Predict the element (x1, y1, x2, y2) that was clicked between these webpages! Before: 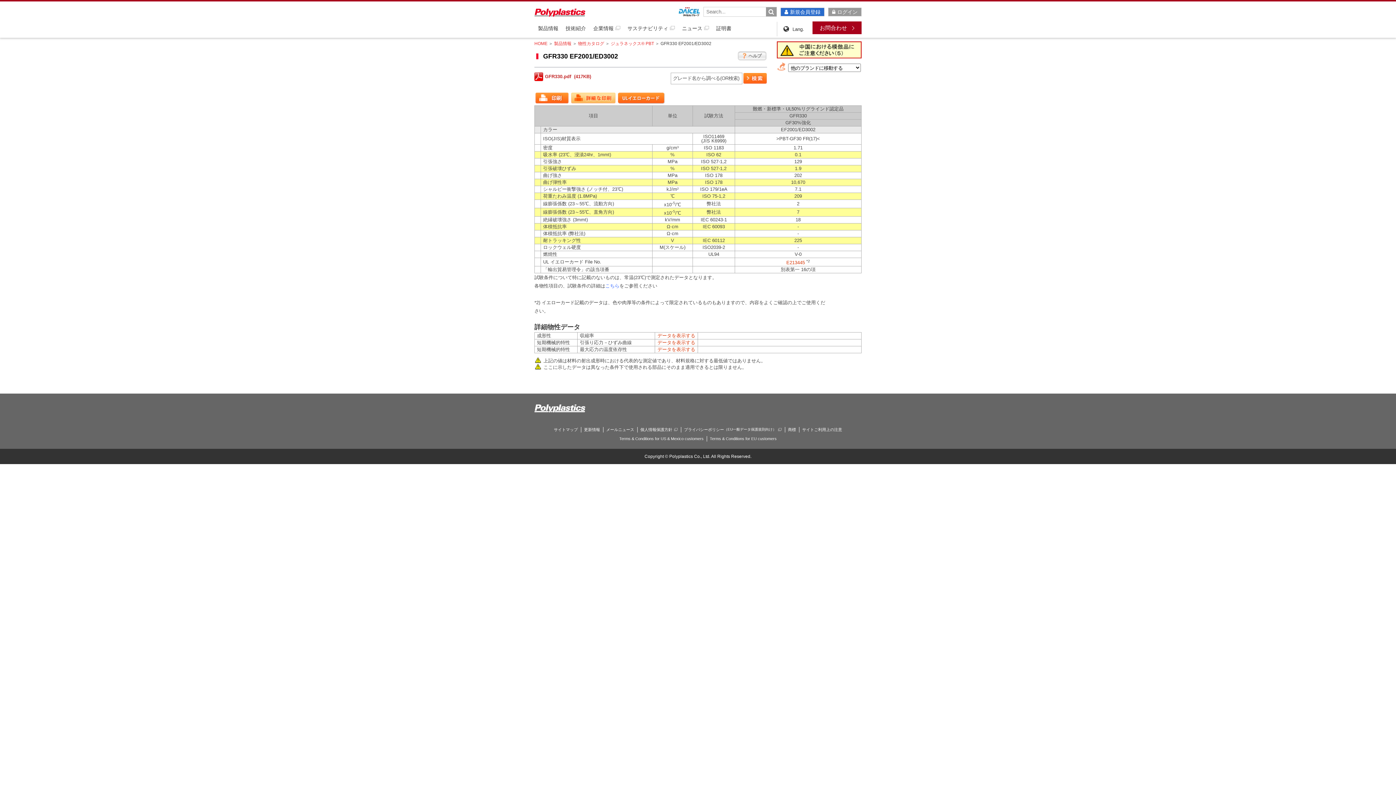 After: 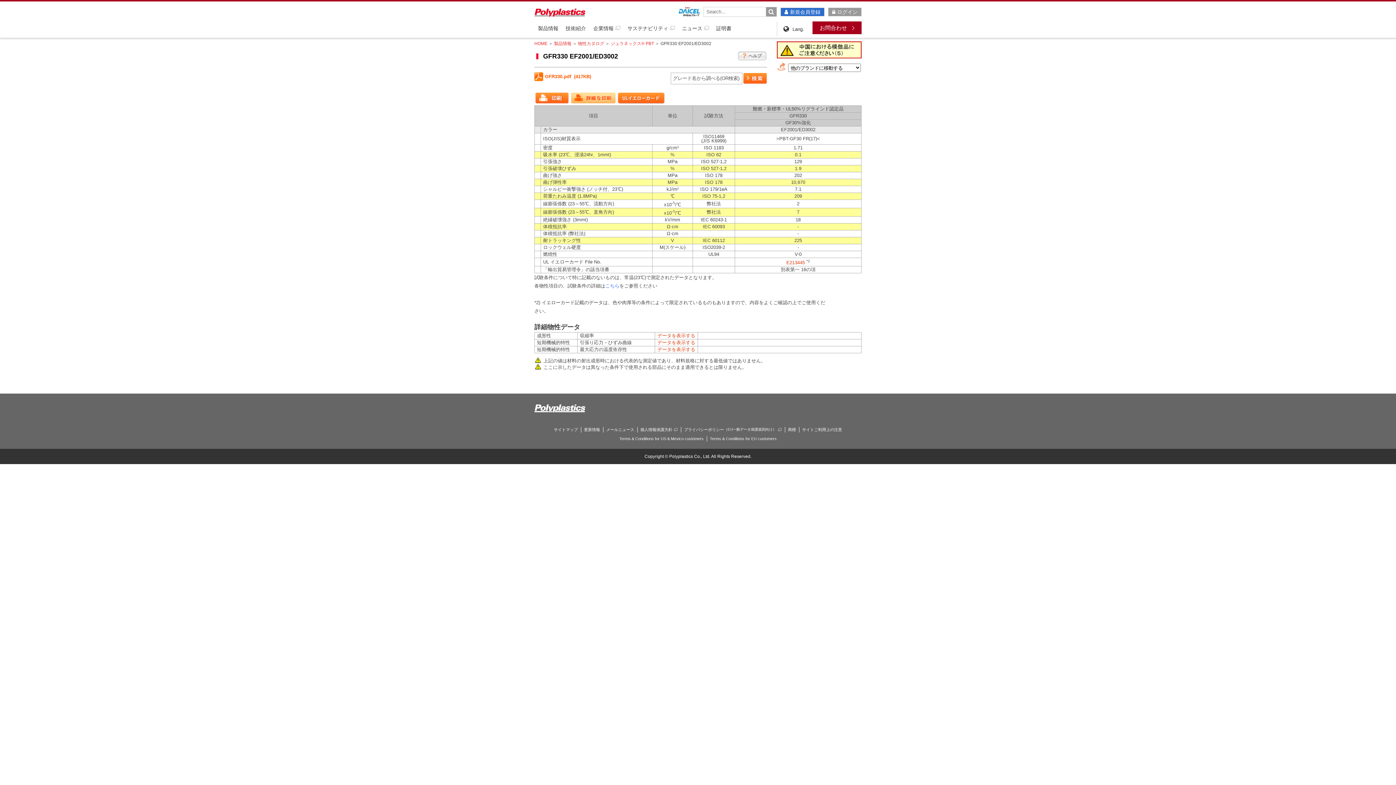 Action: bbox: (534, 71, 591, 82) label: GFR330.pdf  (417KB)